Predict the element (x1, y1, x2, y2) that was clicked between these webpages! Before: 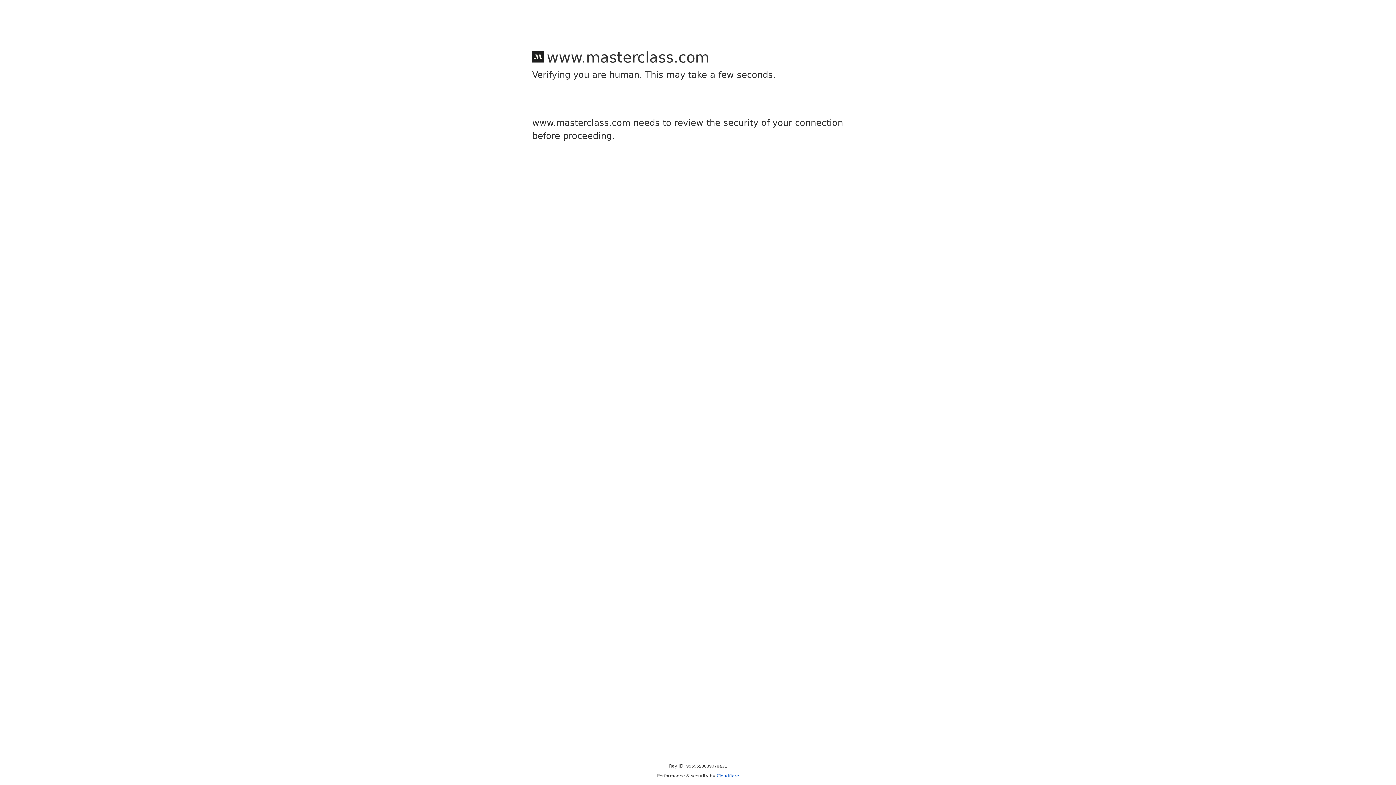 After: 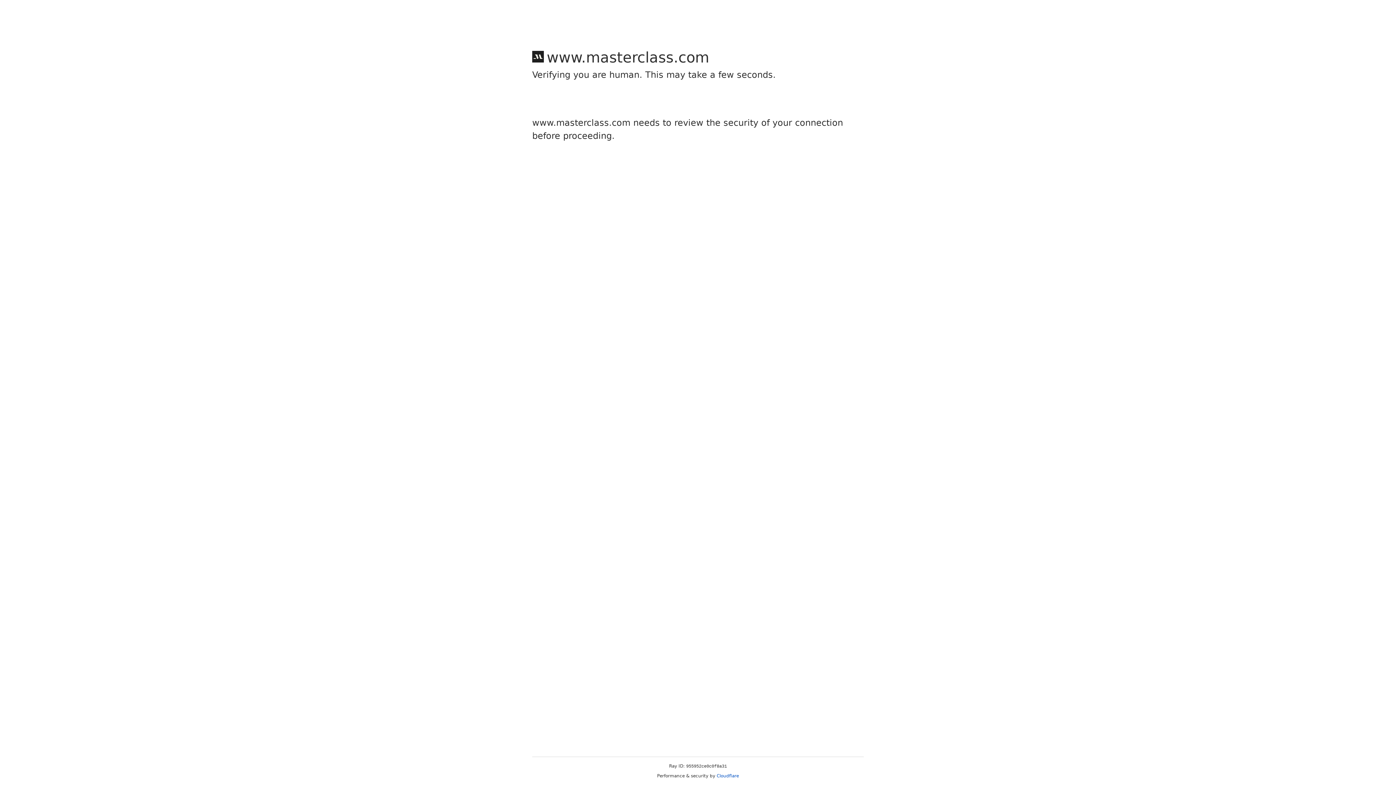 Action: label: Cloudflare bbox: (716, 773, 739, 778)